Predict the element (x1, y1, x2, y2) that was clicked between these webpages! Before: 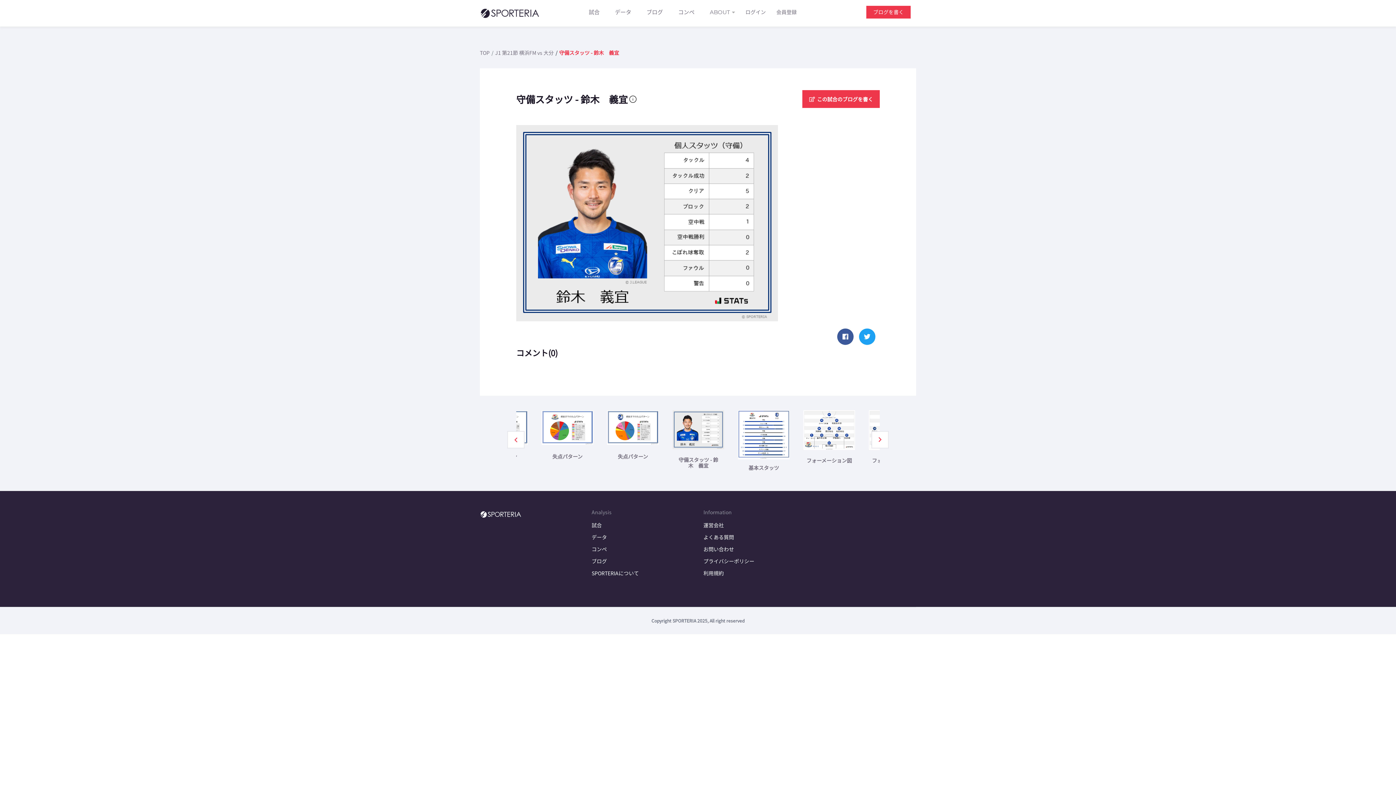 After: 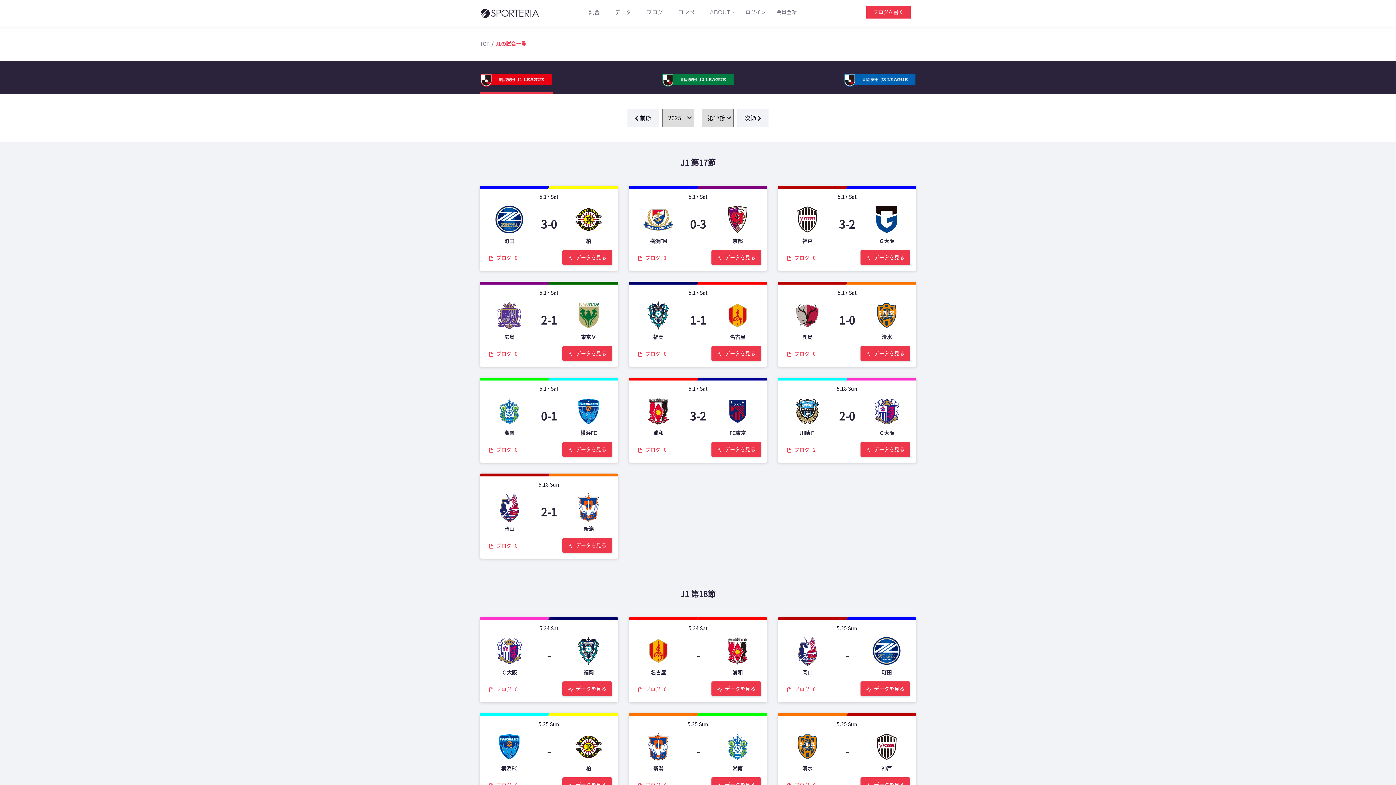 Action: label: 試合 bbox: (588, 7, 604, 17)